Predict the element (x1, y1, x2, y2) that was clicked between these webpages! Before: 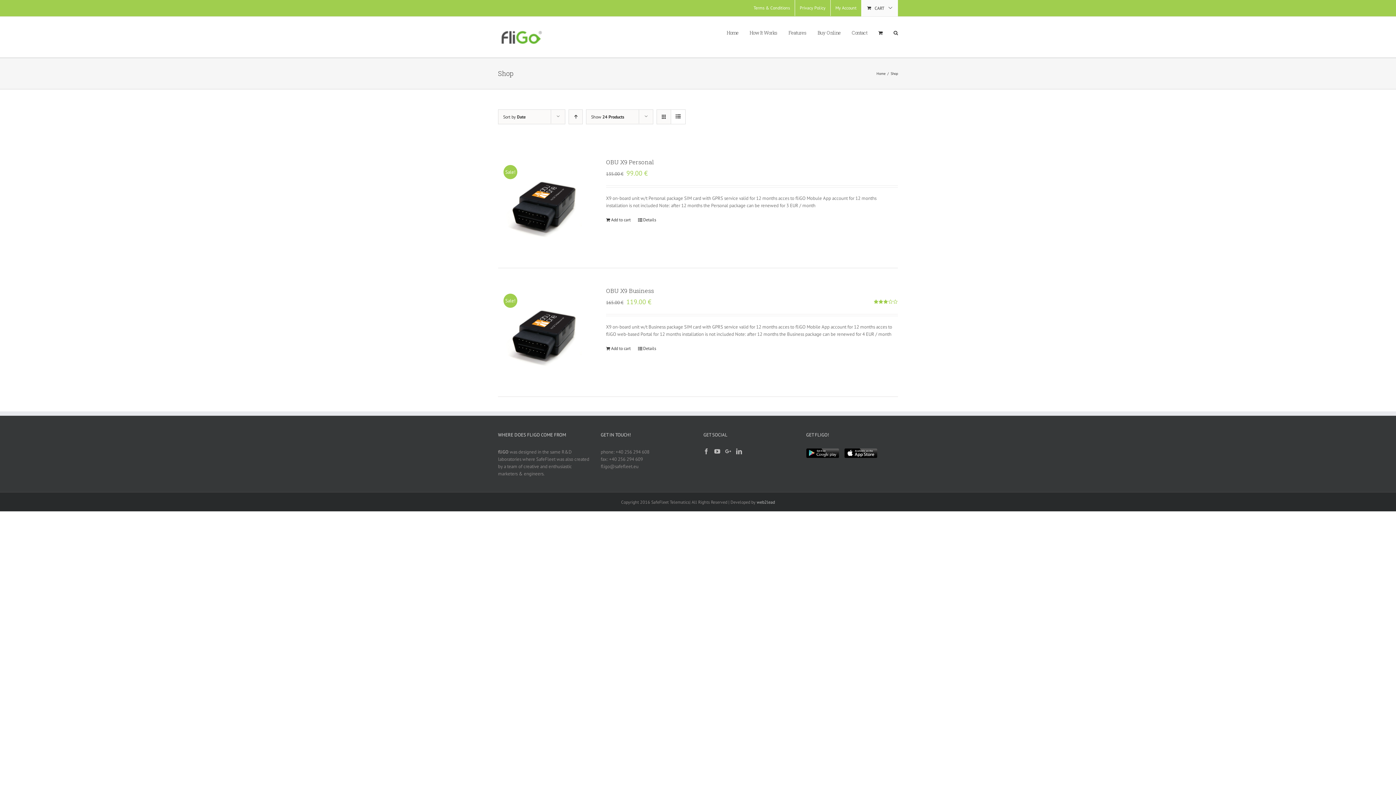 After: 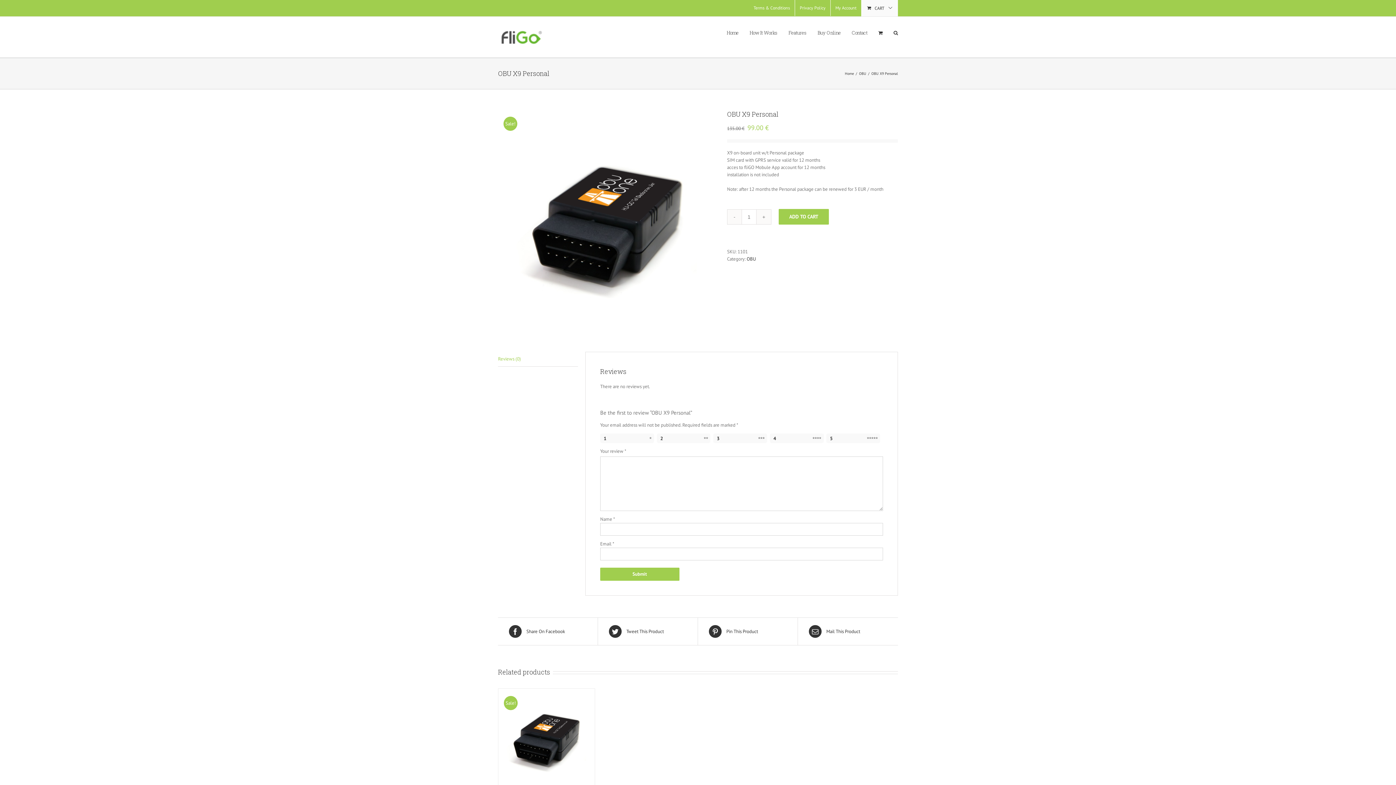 Action: bbox: (606, 158, 654, 165) label: OBU X9 Personal